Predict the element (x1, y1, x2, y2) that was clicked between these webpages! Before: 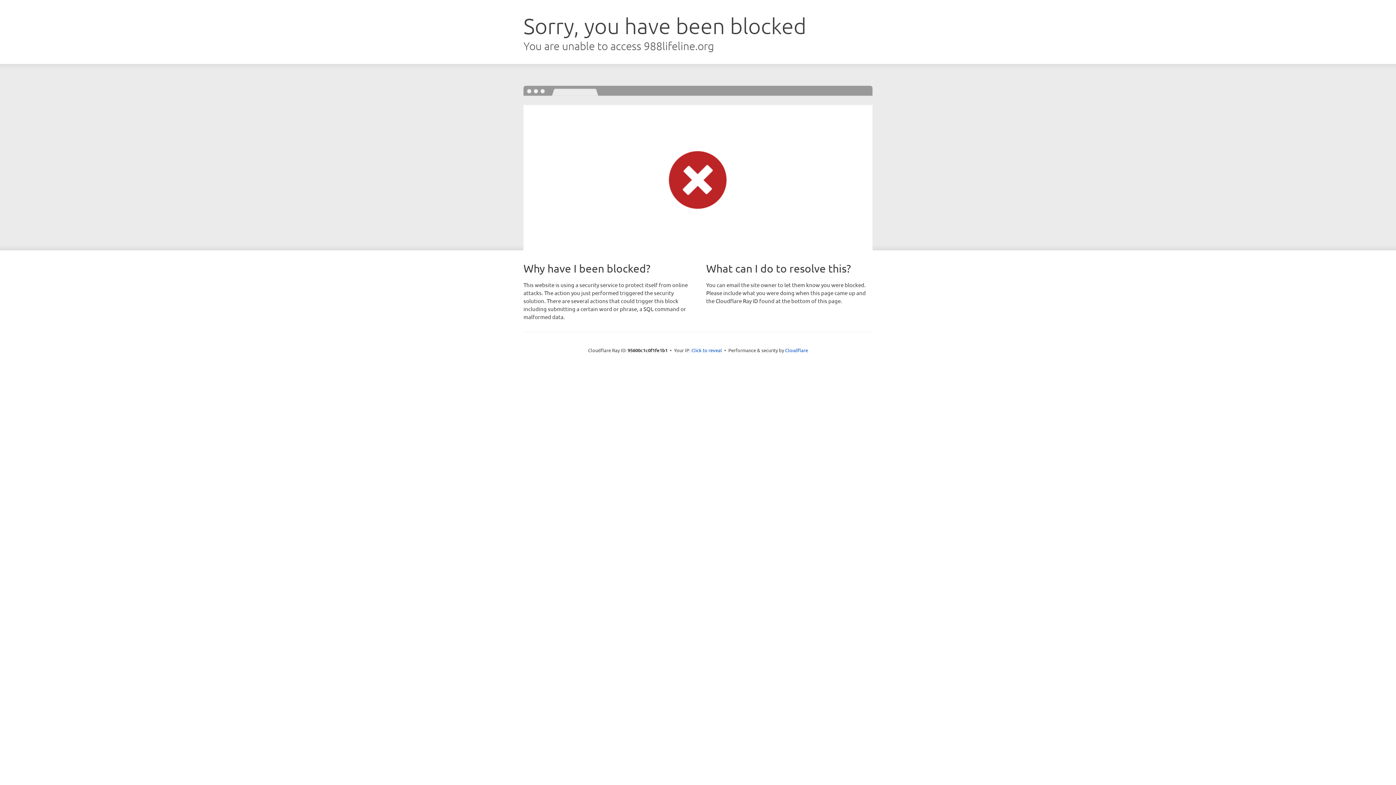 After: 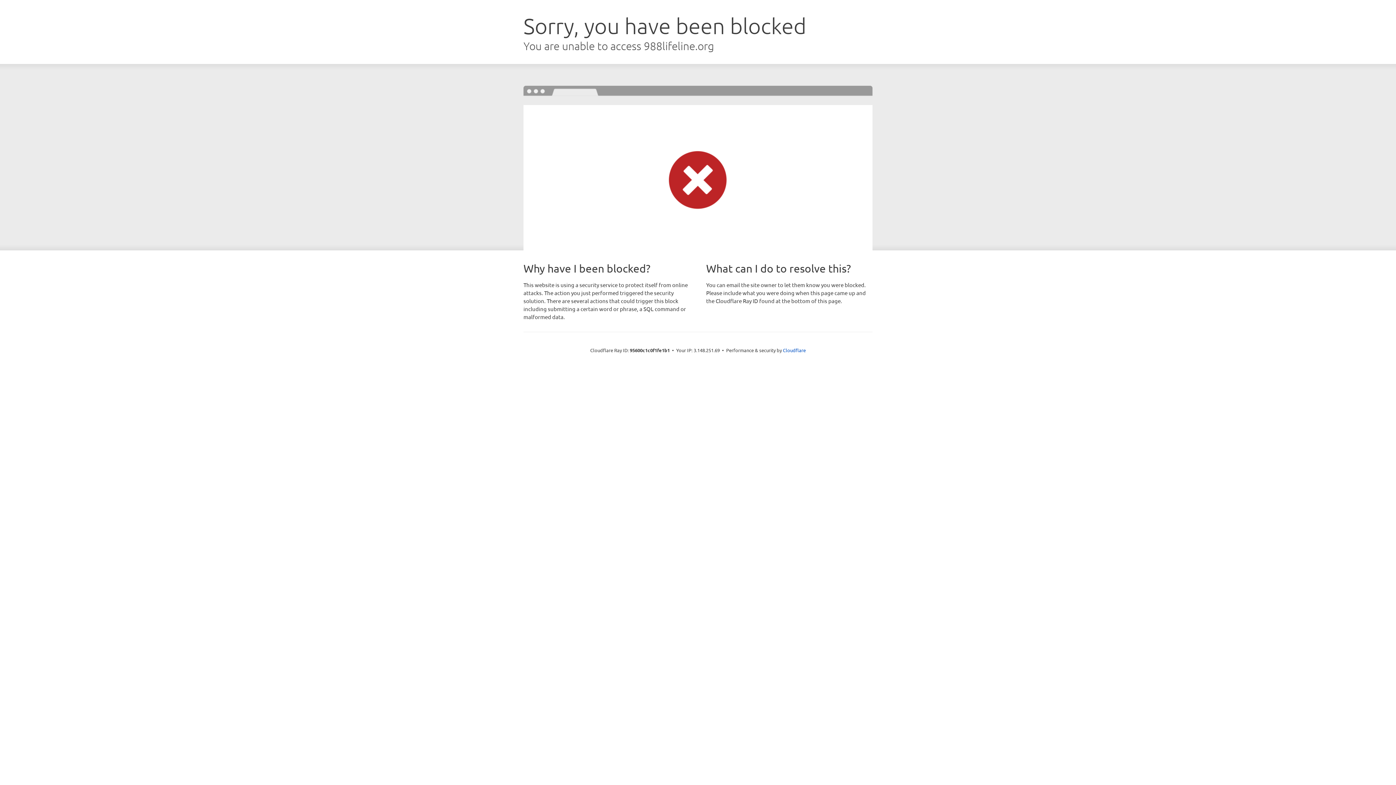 Action: label: Click to reveal bbox: (691, 346, 722, 353)